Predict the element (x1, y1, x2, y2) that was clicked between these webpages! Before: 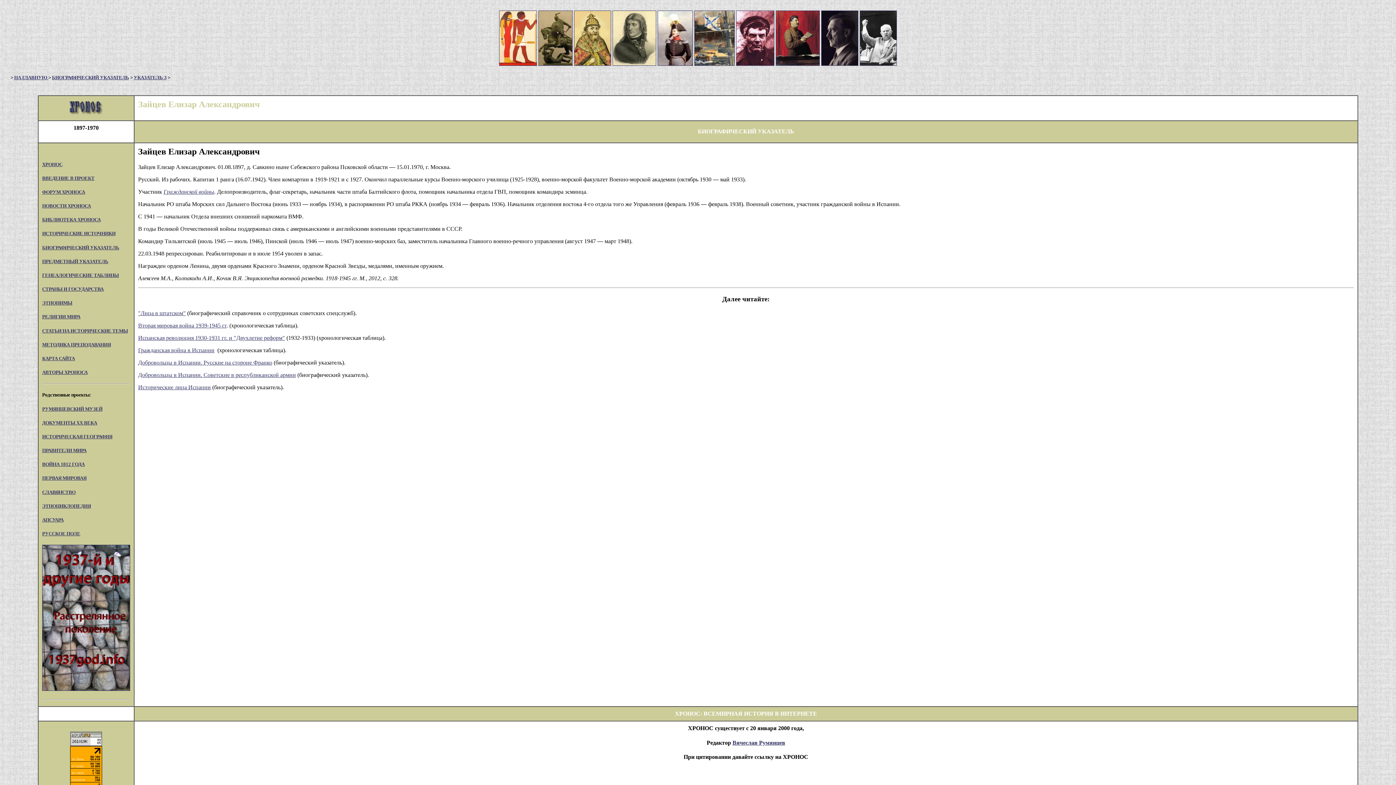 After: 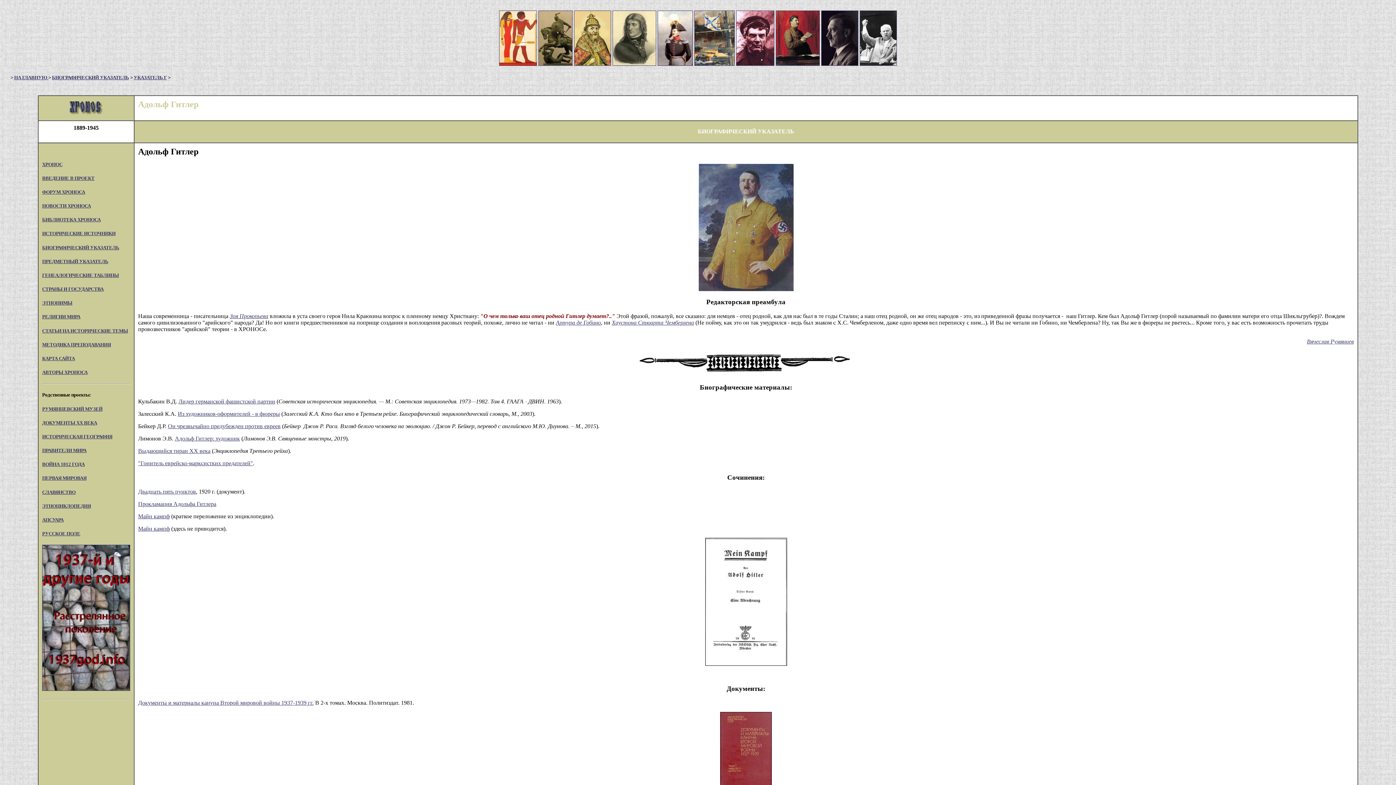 Action: bbox: (821, 60, 858, 66)